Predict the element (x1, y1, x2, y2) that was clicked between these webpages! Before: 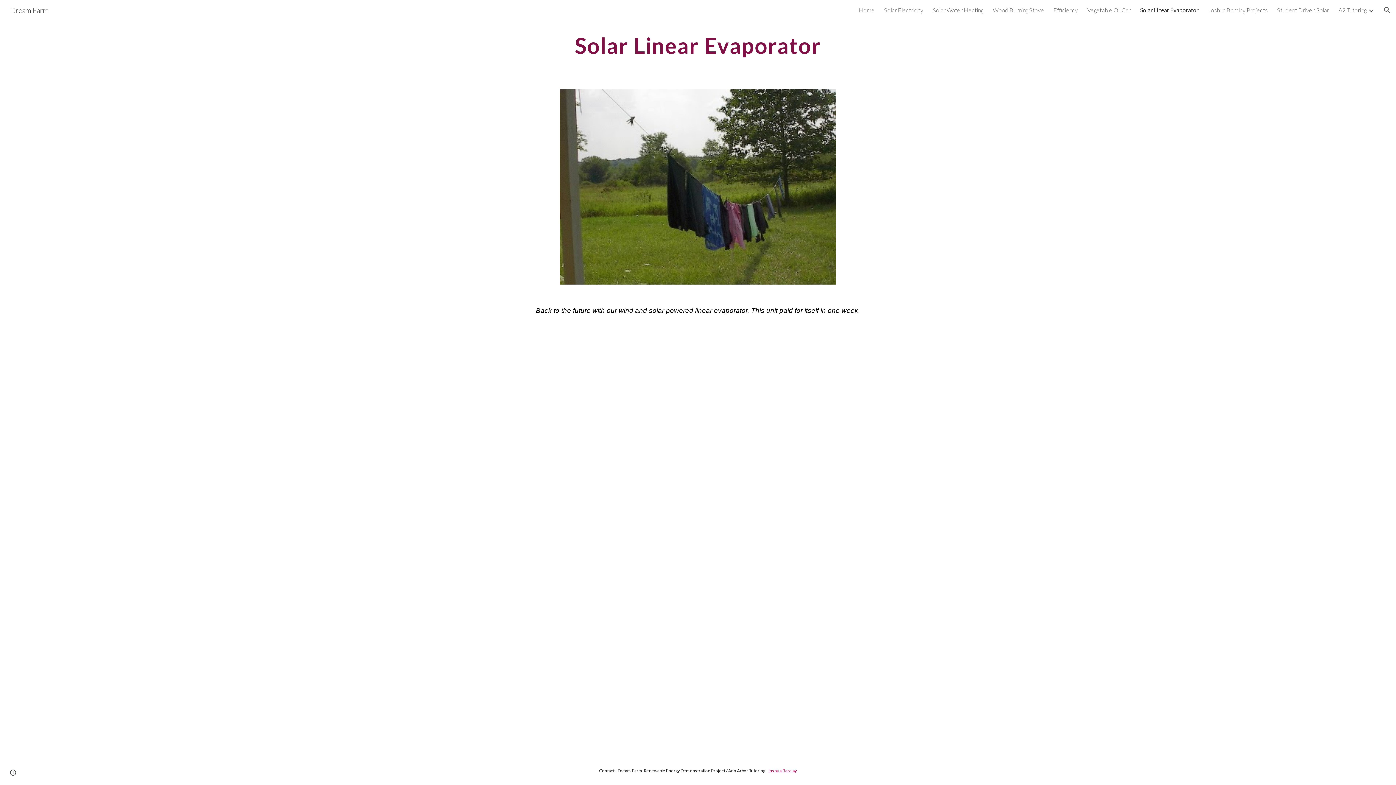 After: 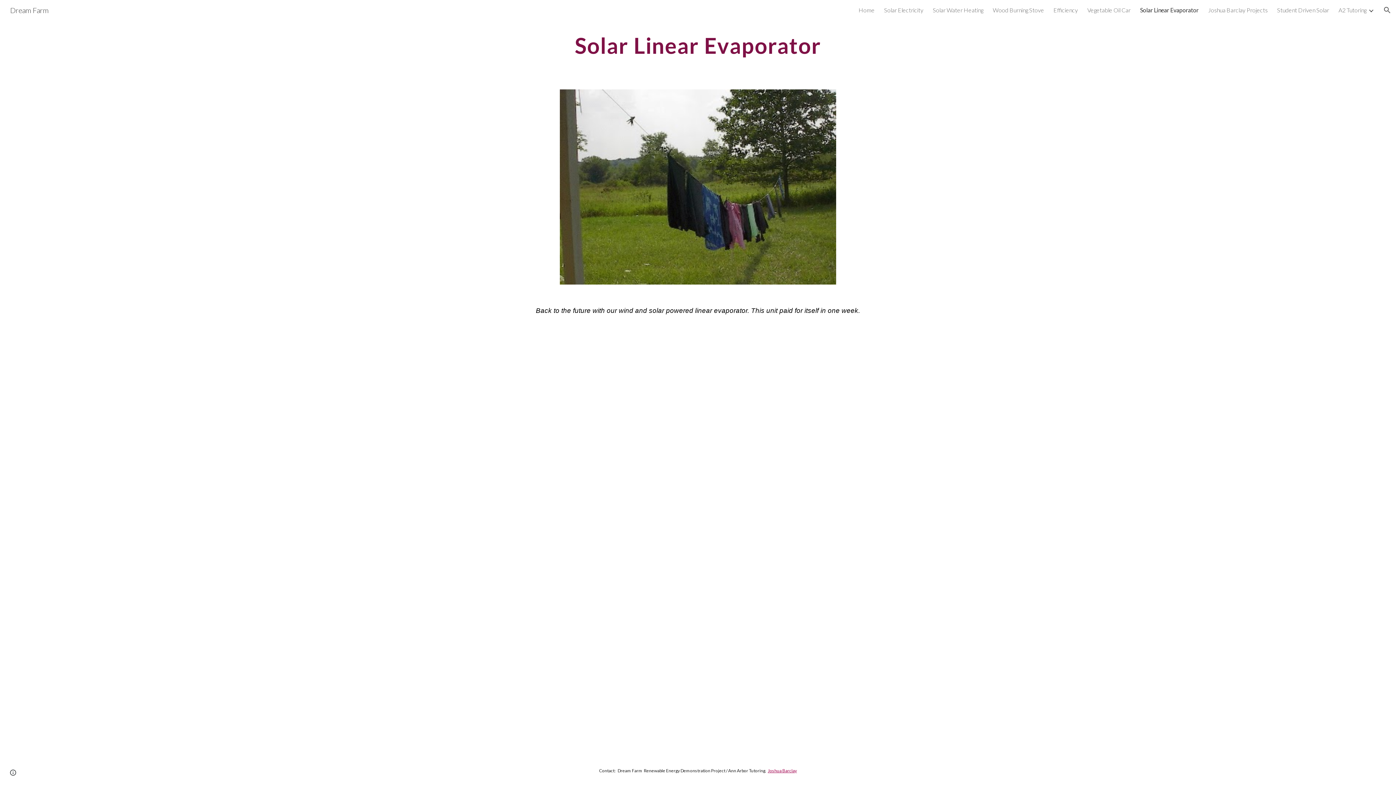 Action: label: Joshua Barclay bbox: (768, 768, 797, 773)